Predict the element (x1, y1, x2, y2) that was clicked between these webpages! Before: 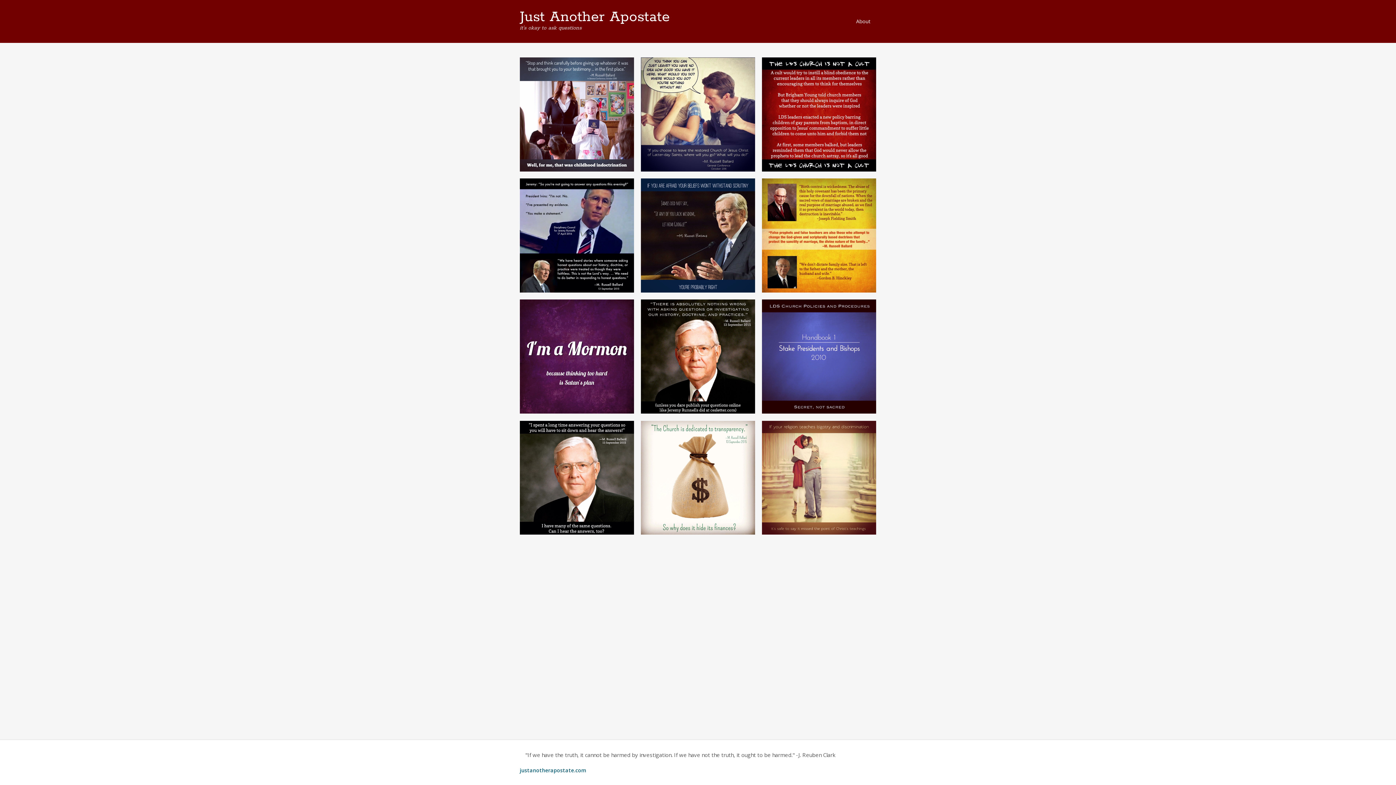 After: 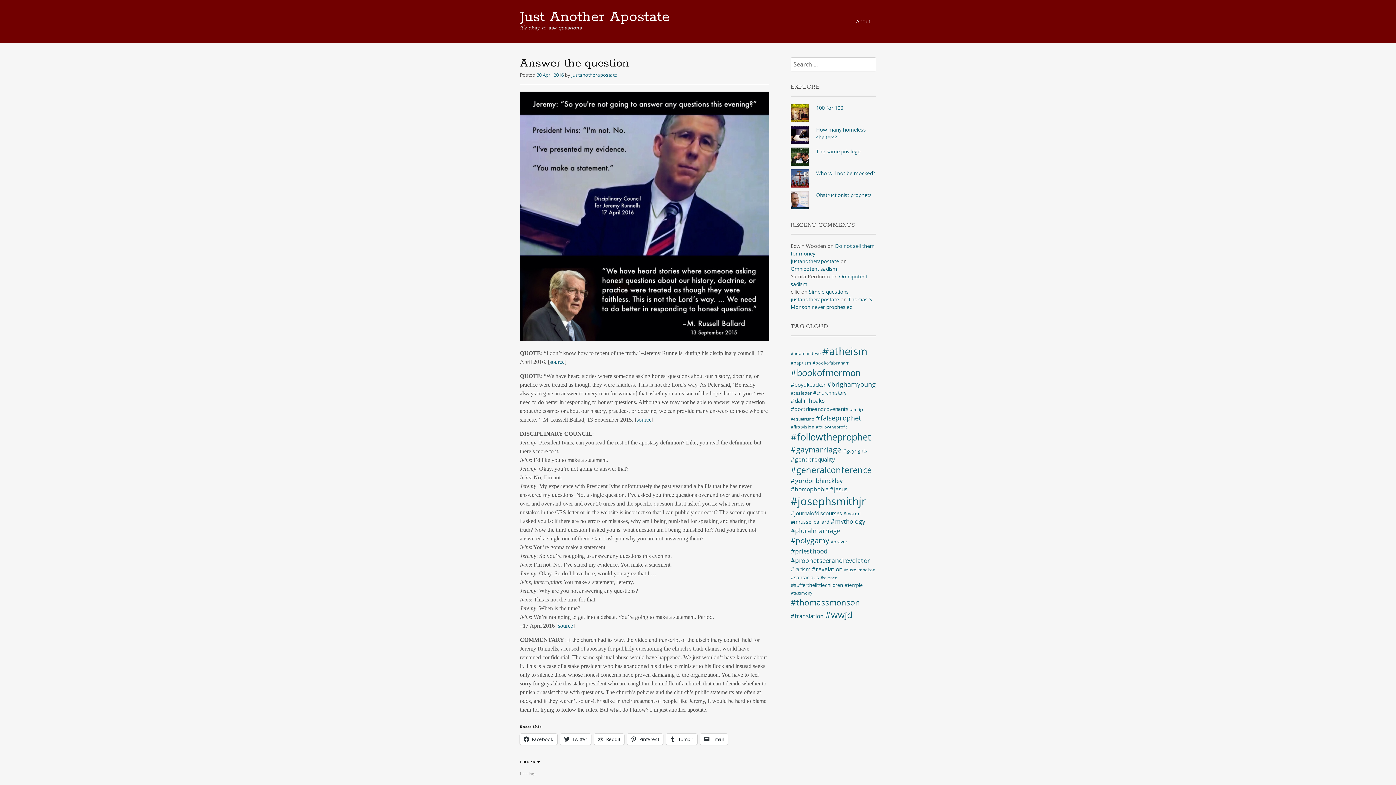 Action: bbox: (520, 178, 634, 292)